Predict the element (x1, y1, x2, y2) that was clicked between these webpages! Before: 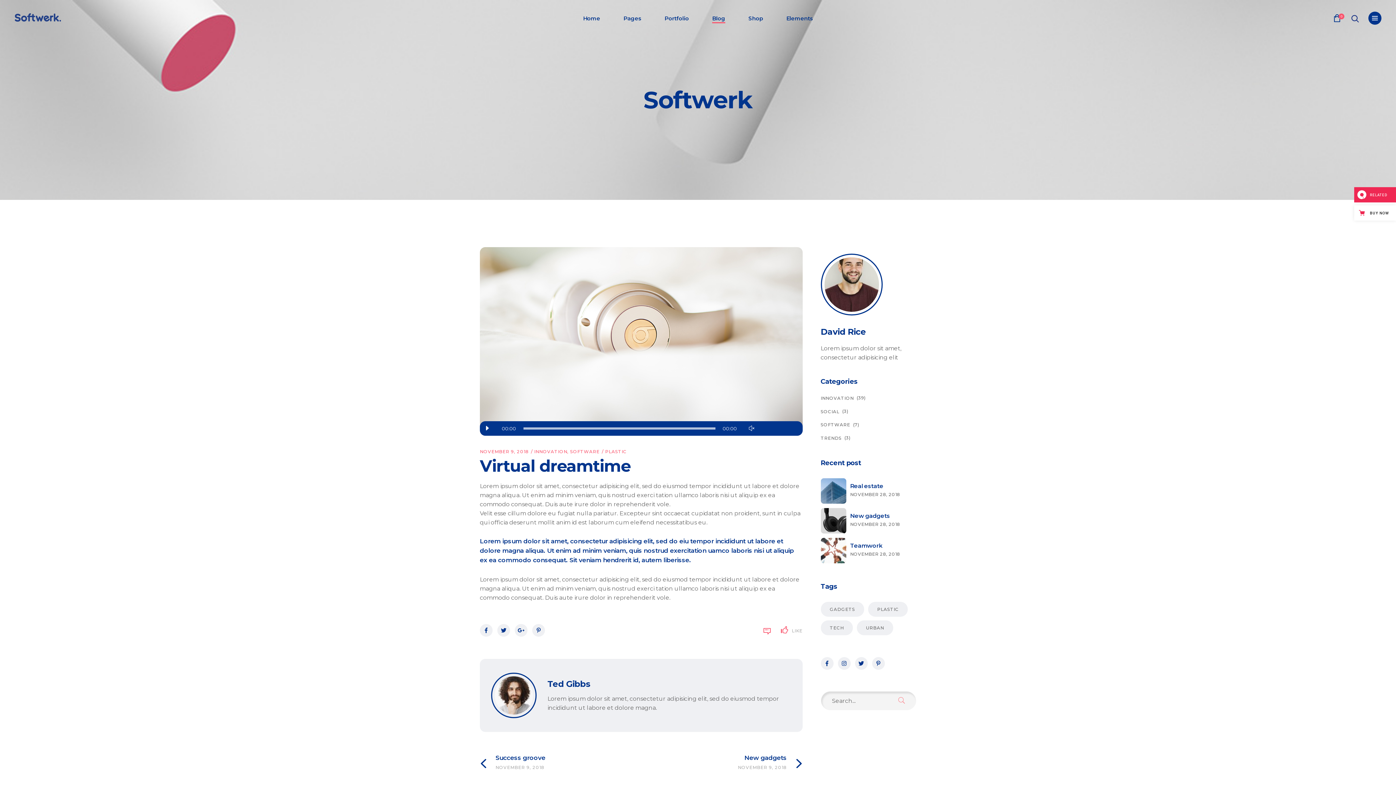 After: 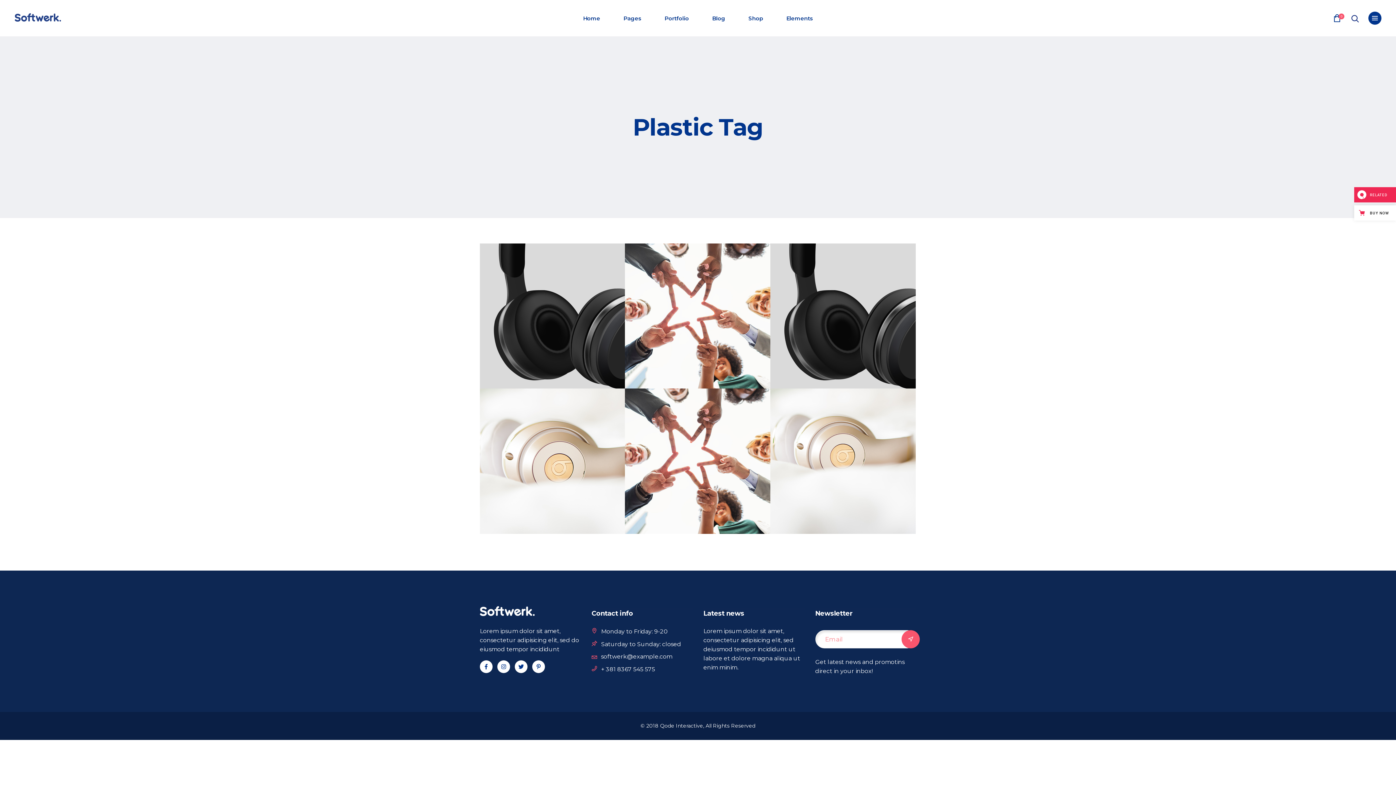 Action: bbox: (868, 602, 908, 617) label: Plastic (6 items)